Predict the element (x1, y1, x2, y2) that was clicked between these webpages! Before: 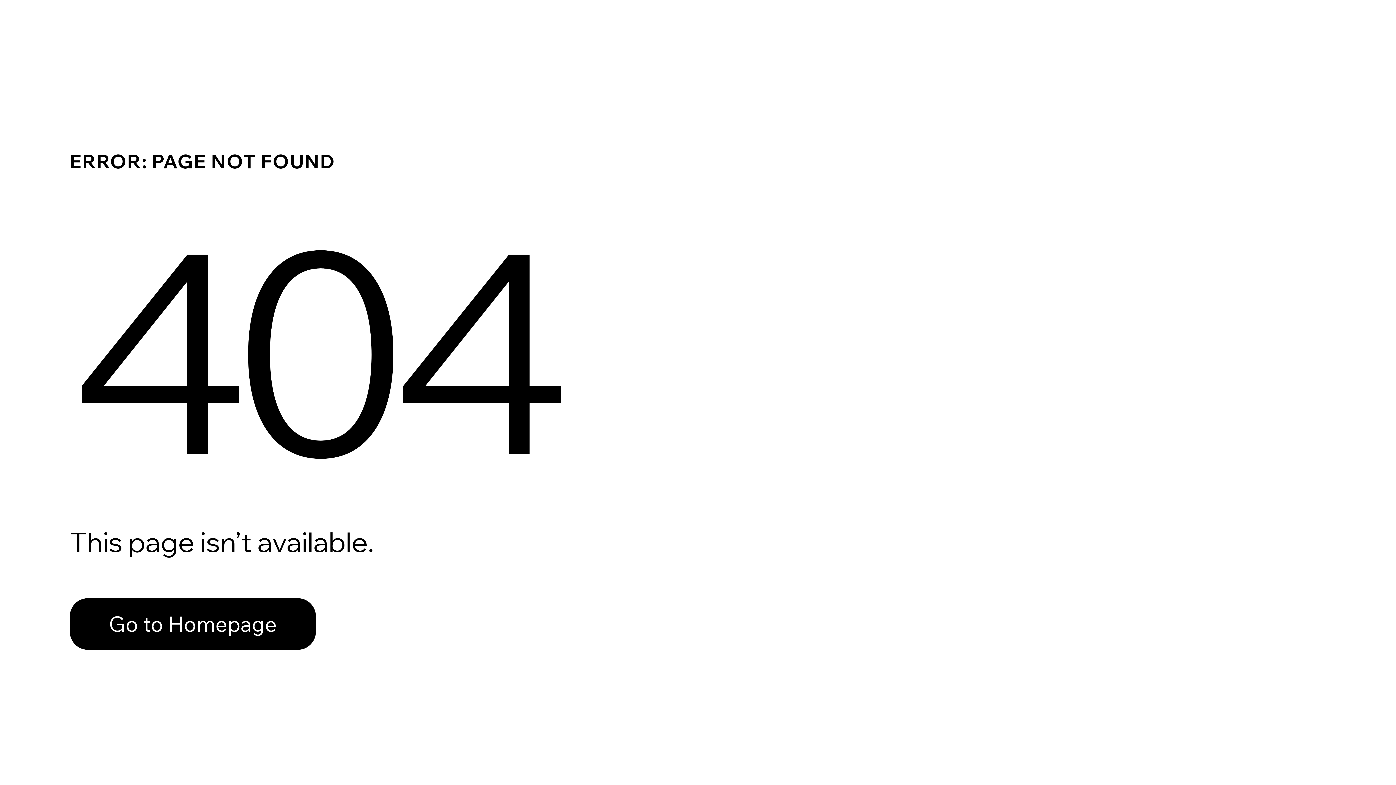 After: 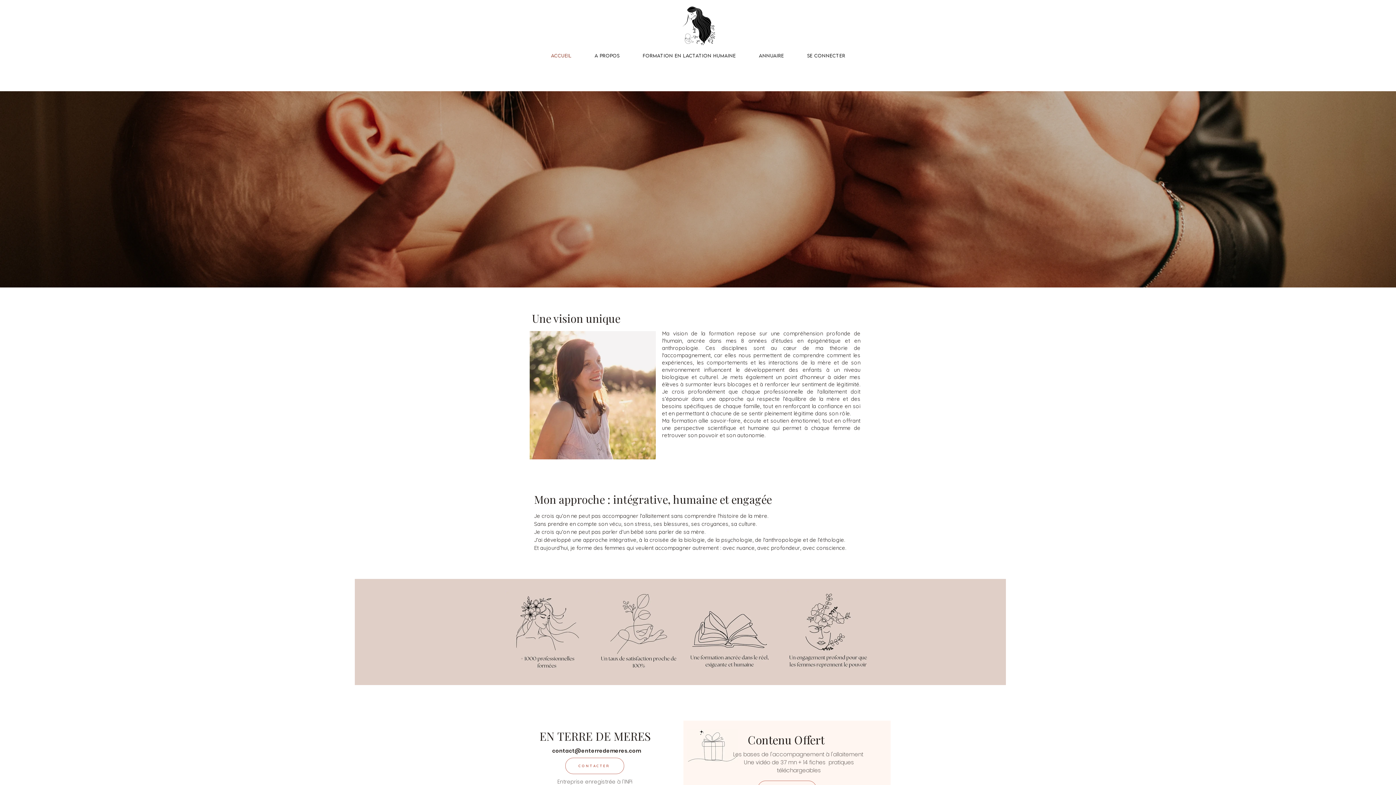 Action: bbox: (69, 598, 316, 650) label: Go to Homepage